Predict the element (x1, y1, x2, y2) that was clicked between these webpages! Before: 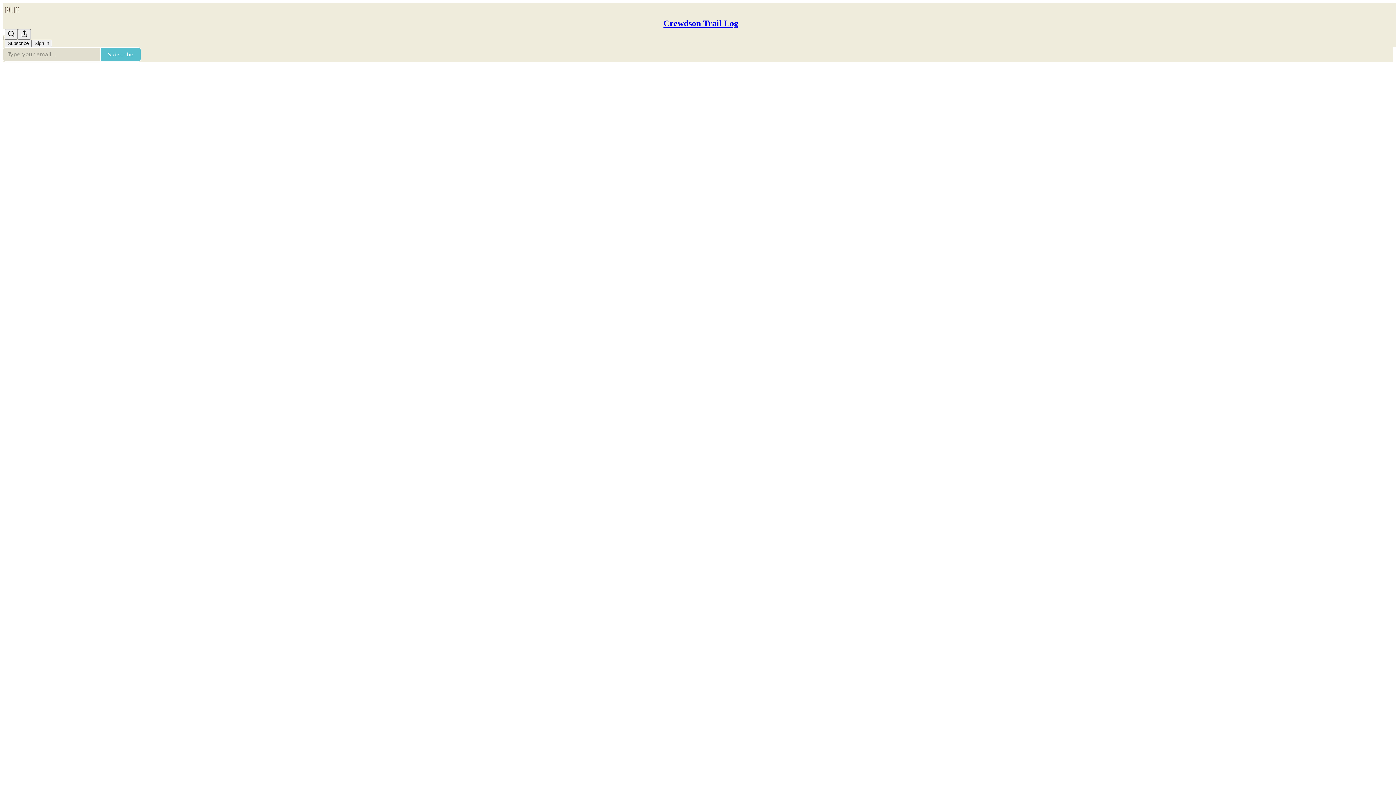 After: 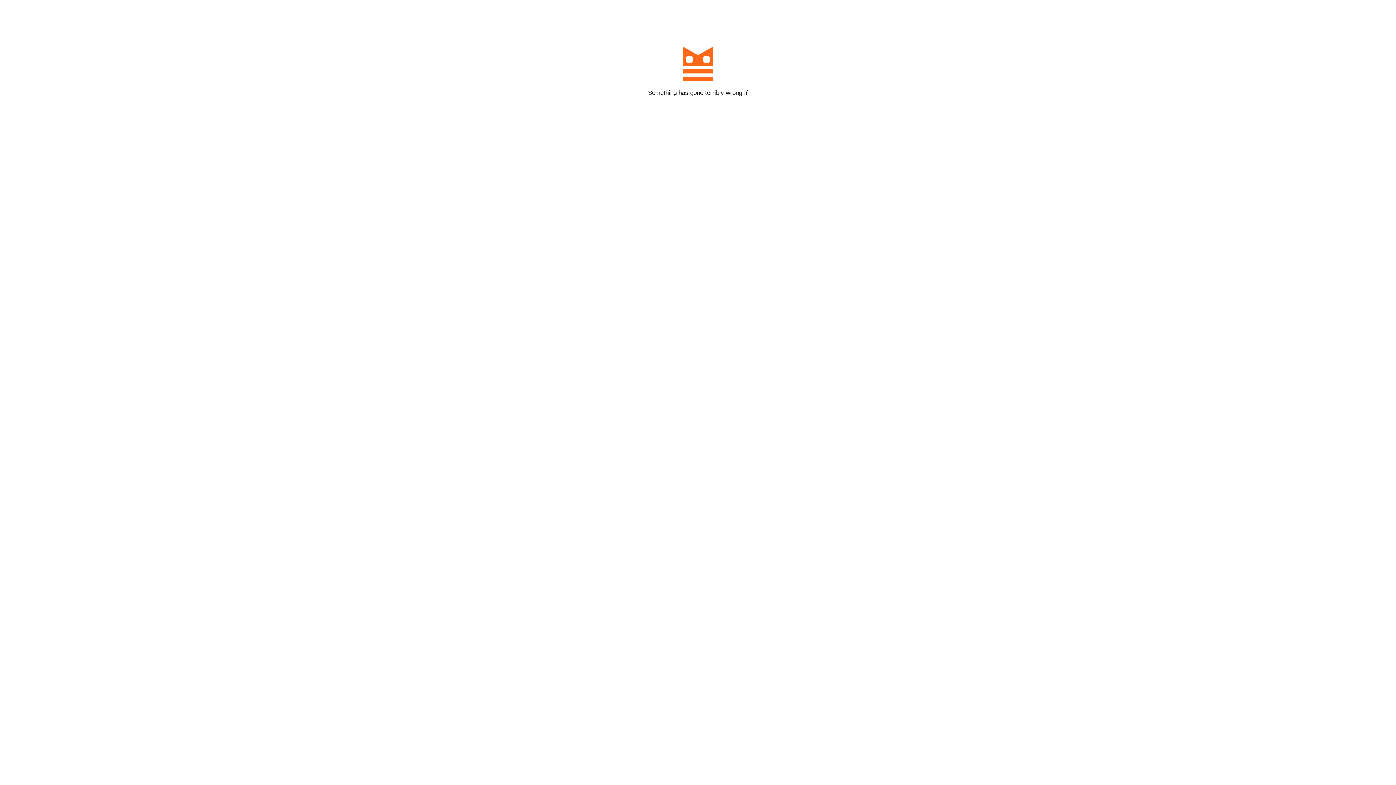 Action: label: Subscribe bbox: (100, 47, 141, 61)